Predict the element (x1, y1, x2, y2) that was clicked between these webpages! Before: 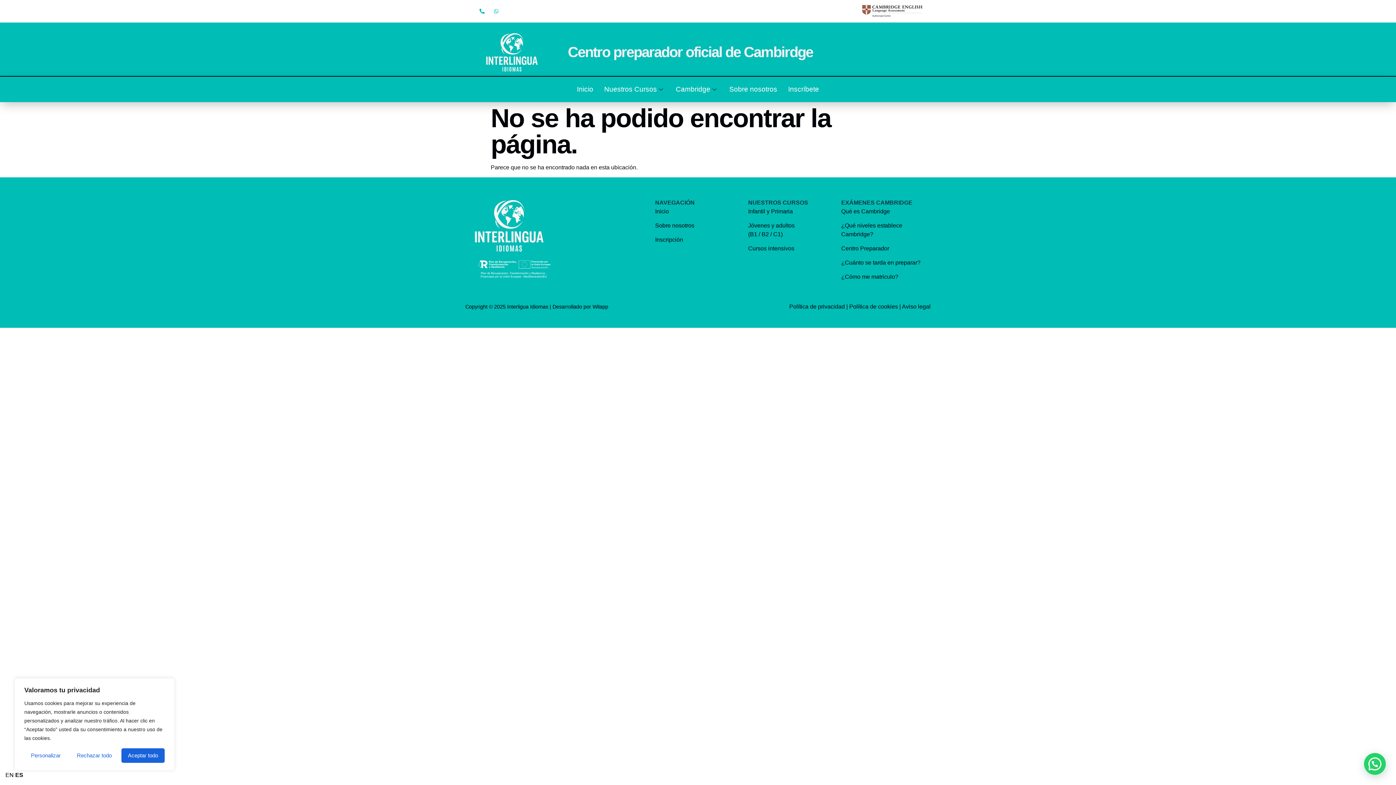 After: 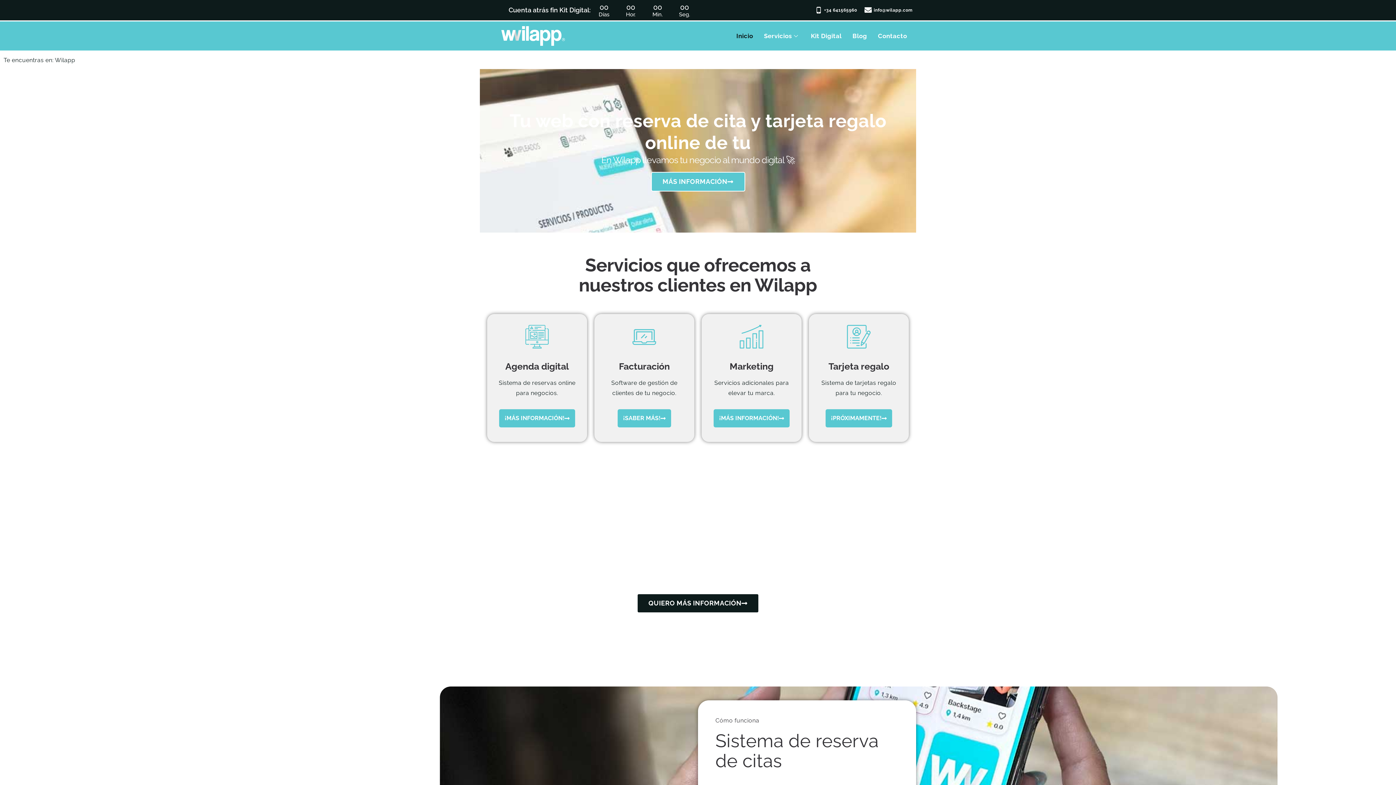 Action: bbox: (592, 303, 608, 309) label: Wilapp